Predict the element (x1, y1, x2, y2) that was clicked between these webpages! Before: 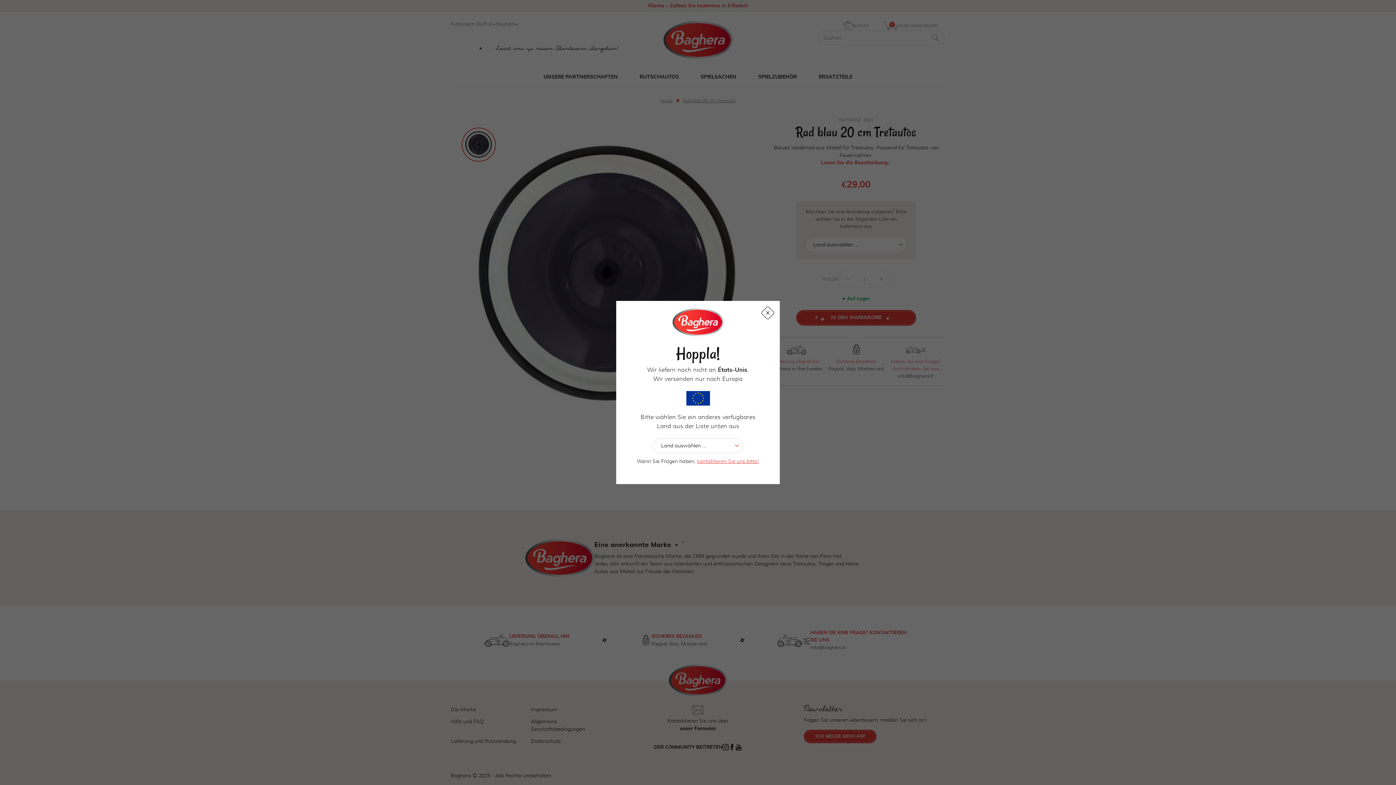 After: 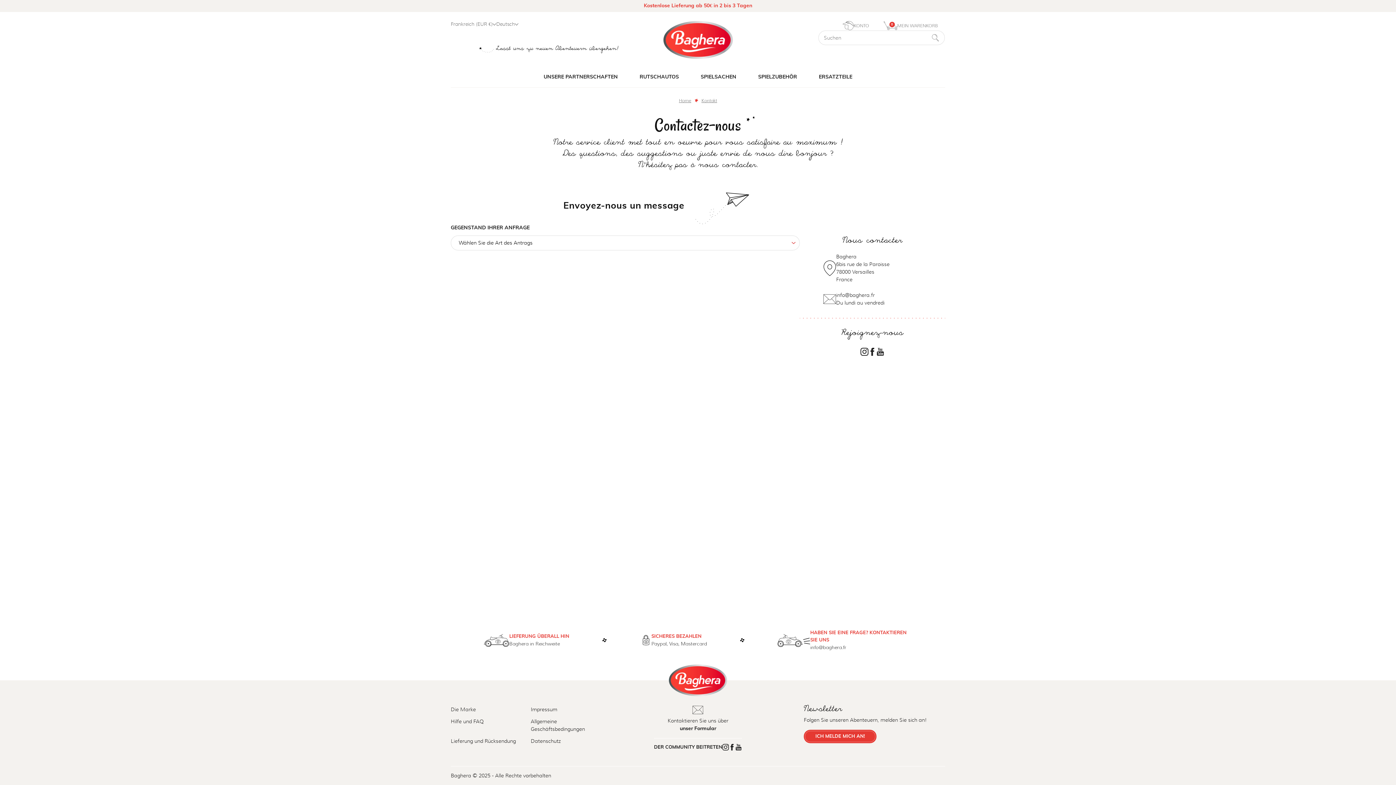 Action: bbox: (697, 458, 759, 464) label: kontaktieren Sie uns bitte!